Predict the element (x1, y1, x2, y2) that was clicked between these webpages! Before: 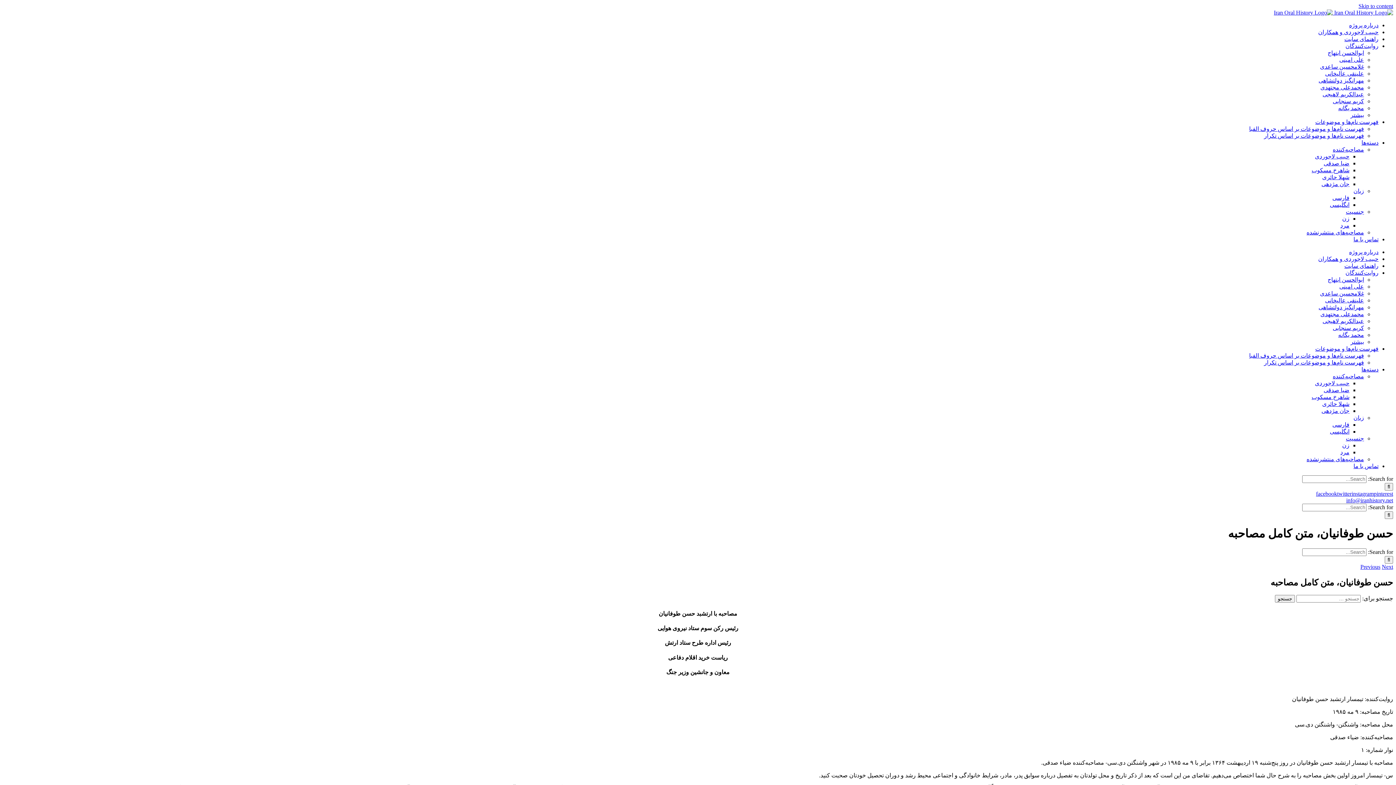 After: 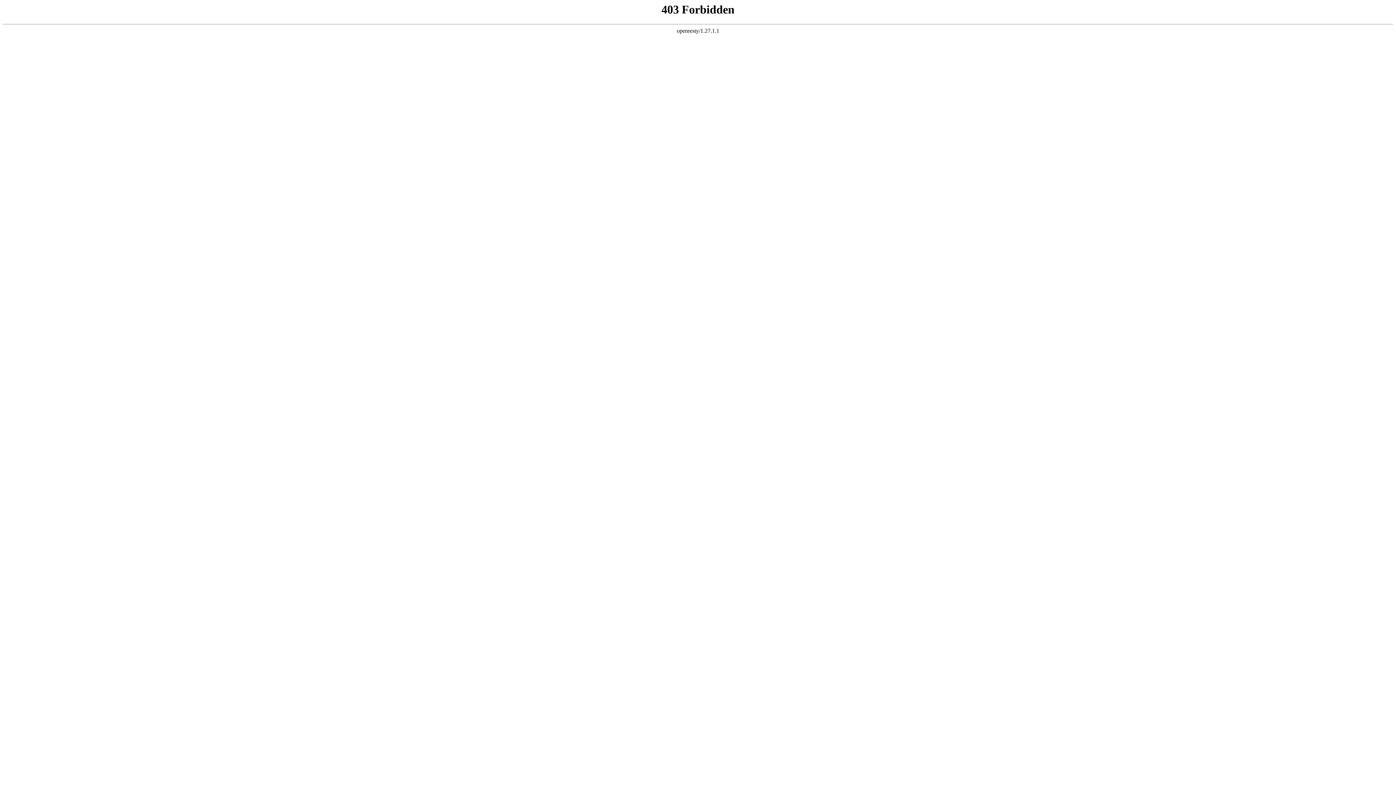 Action: label: حبیب لاجوردی bbox: (1315, 153, 1349, 159)